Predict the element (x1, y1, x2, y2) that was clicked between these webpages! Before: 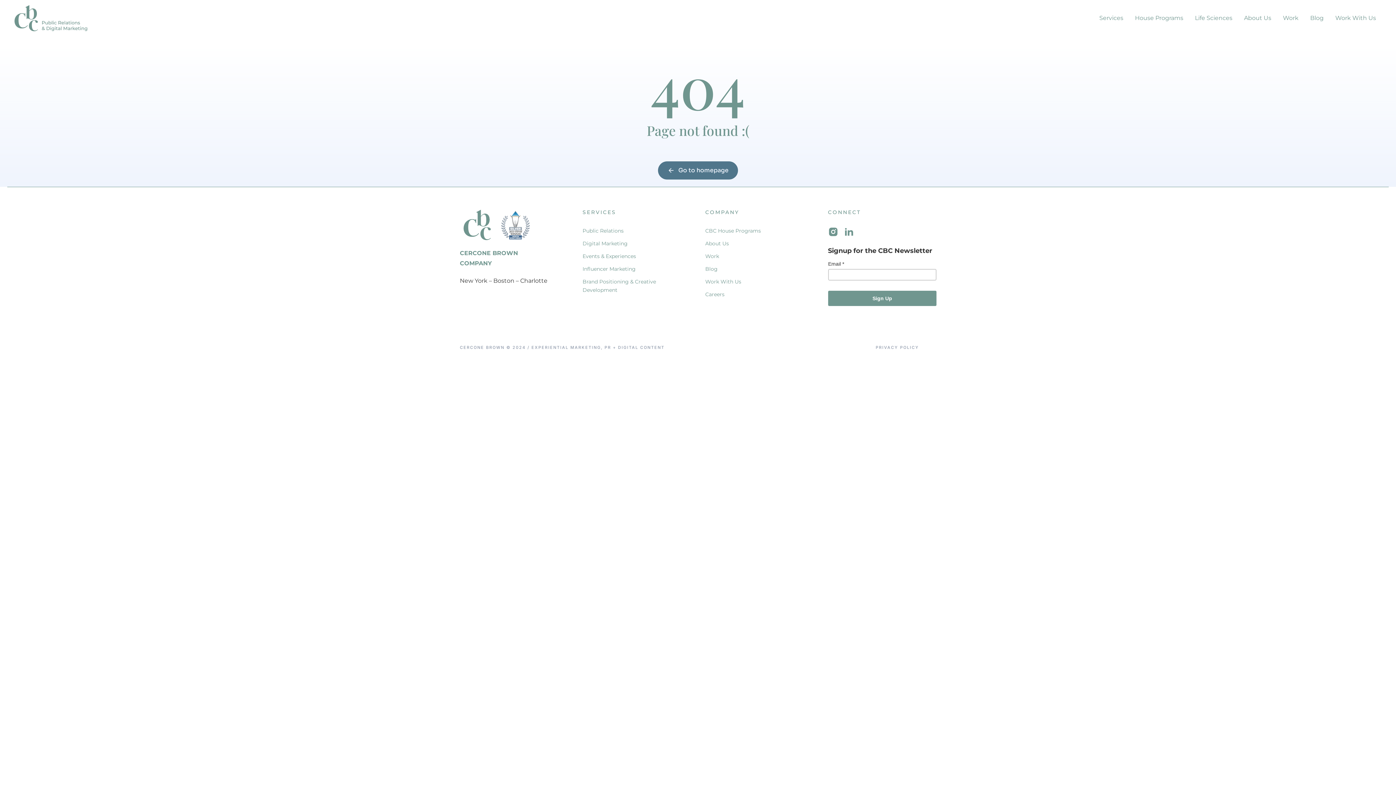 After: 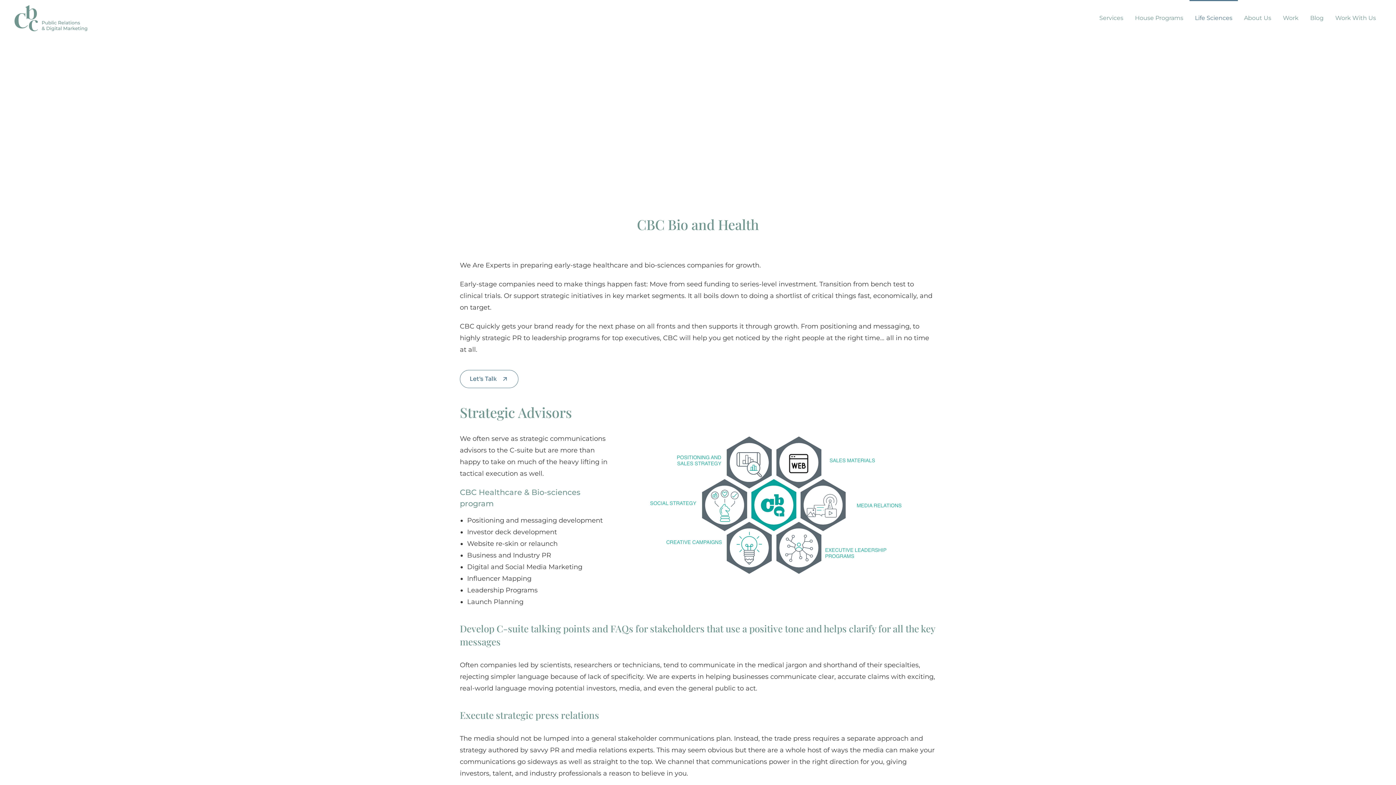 Action: label: Life Sciences bbox: (1189, 0, 1238, 36)